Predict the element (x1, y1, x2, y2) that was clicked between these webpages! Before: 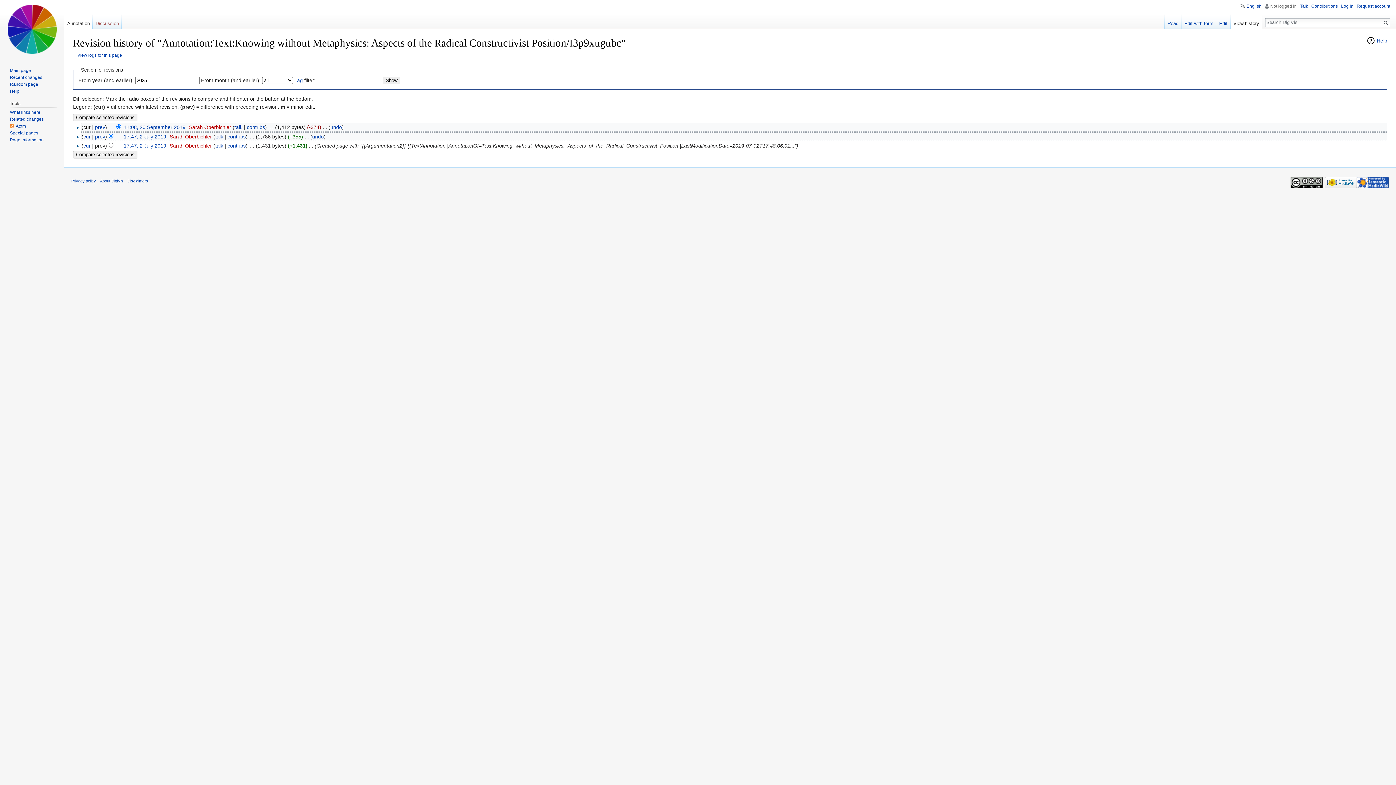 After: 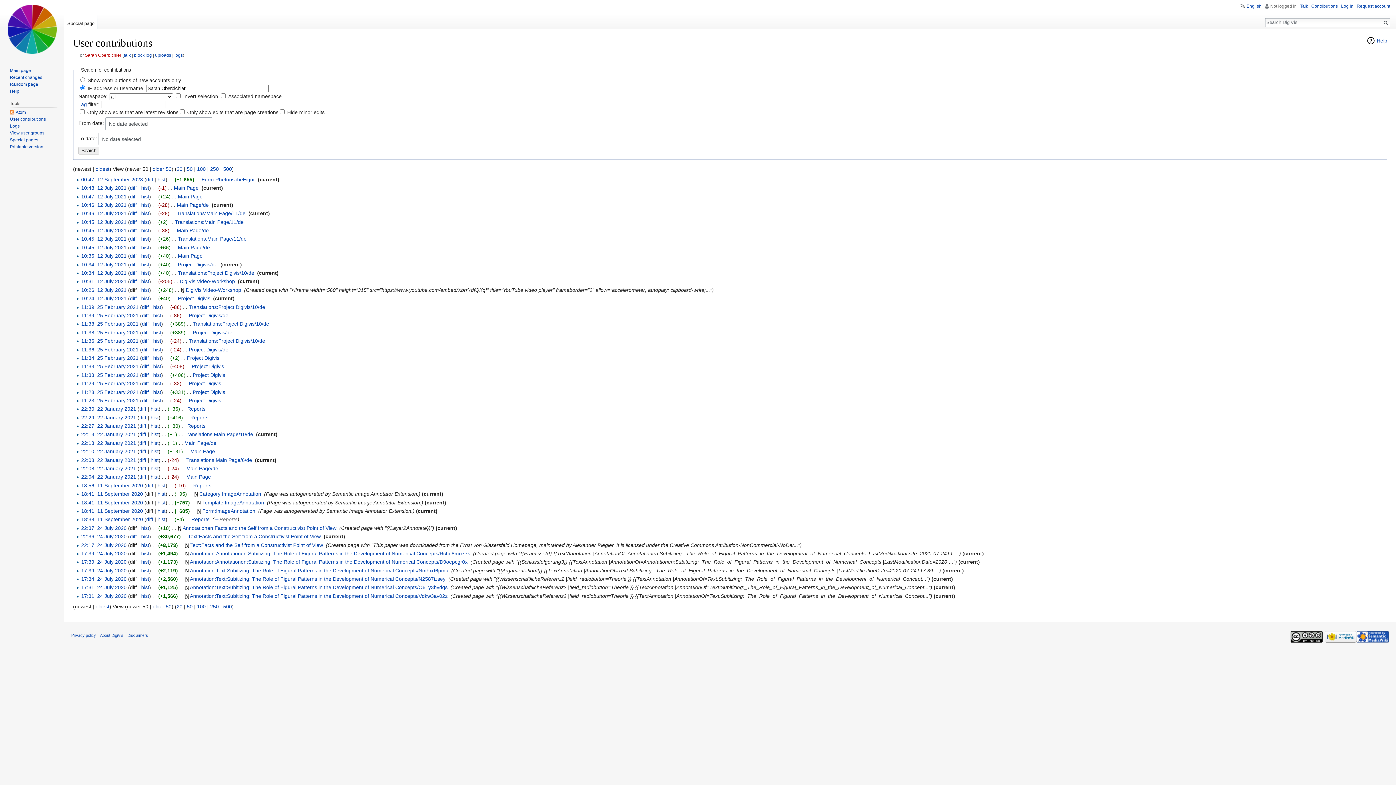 Action: label: contribs bbox: (246, 124, 265, 130)